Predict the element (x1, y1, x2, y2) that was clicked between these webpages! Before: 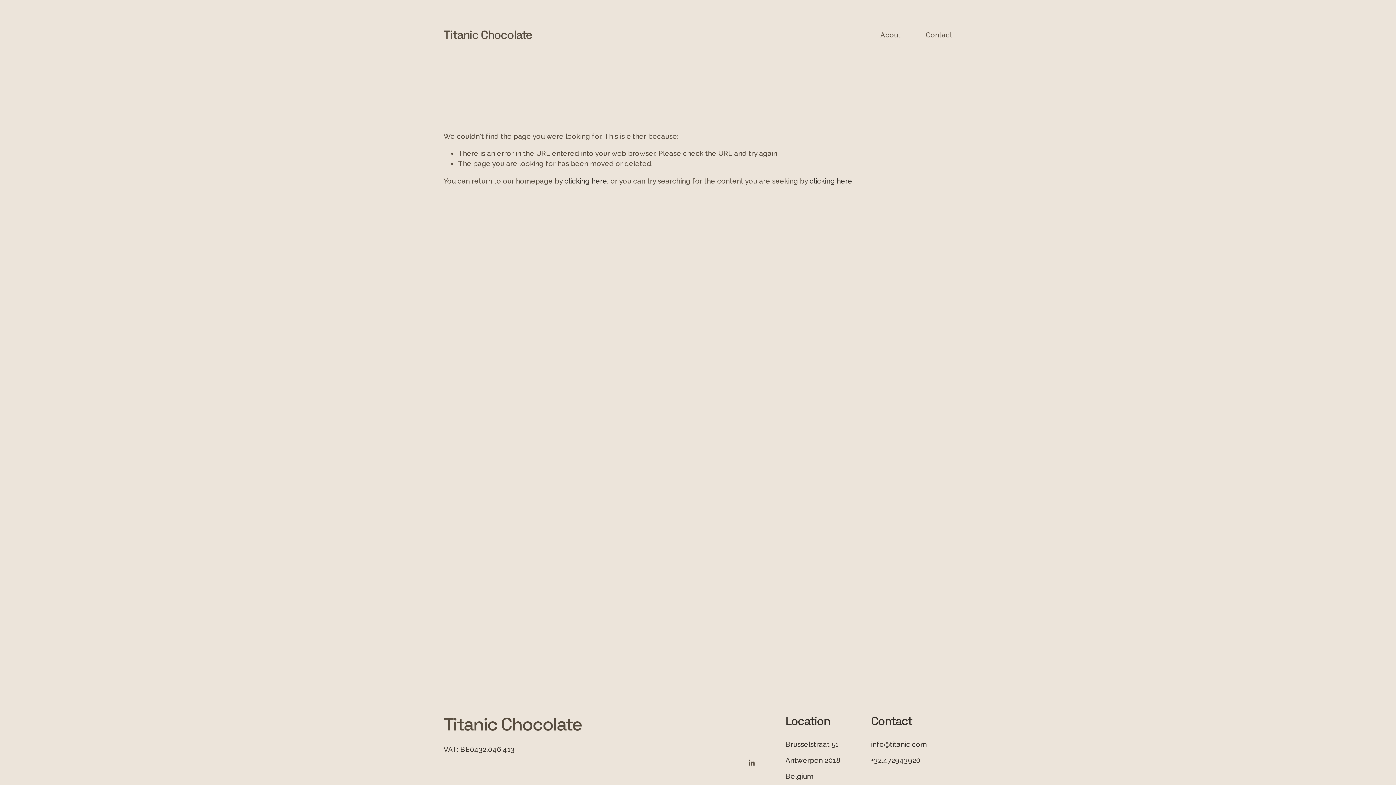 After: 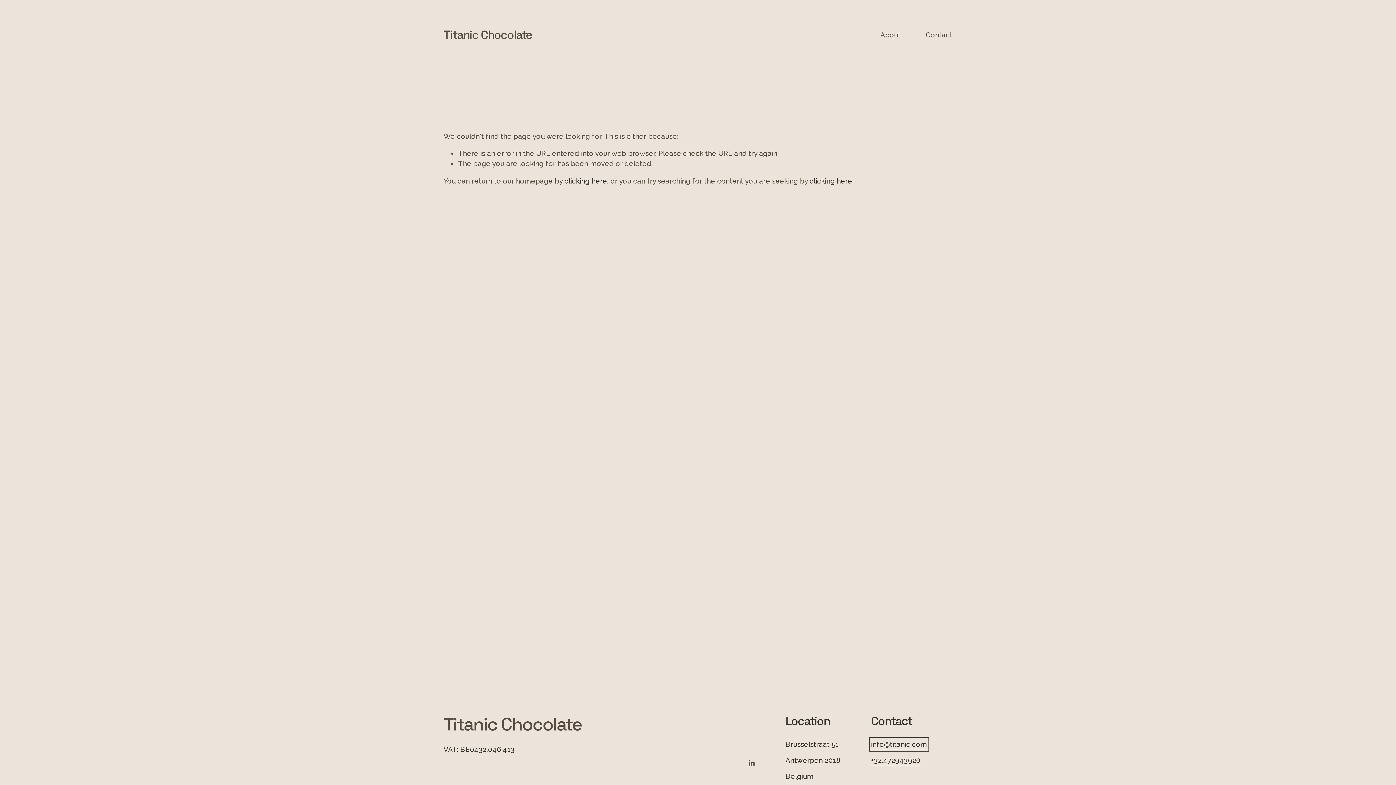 Action: bbox: (871, 739, 927, 749) label: info@titanic.com